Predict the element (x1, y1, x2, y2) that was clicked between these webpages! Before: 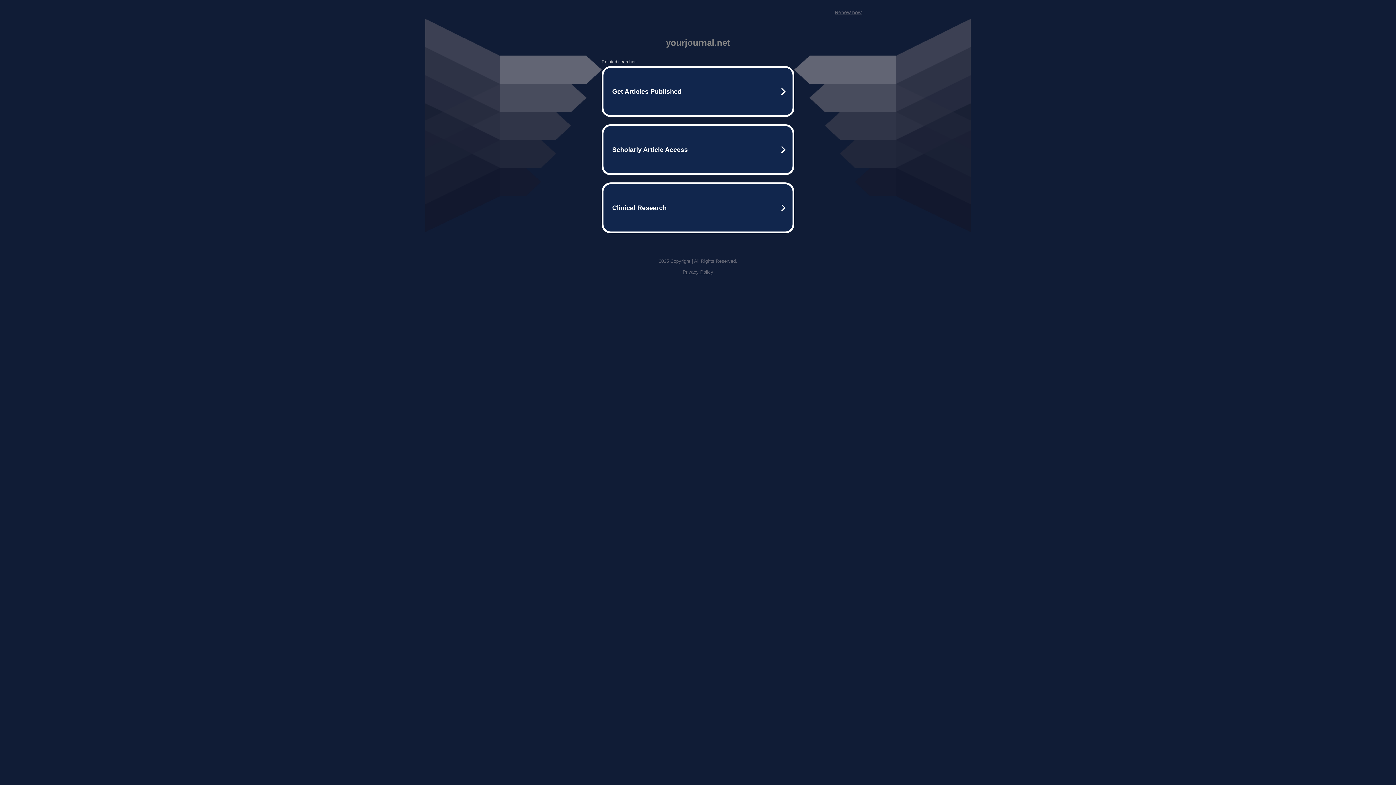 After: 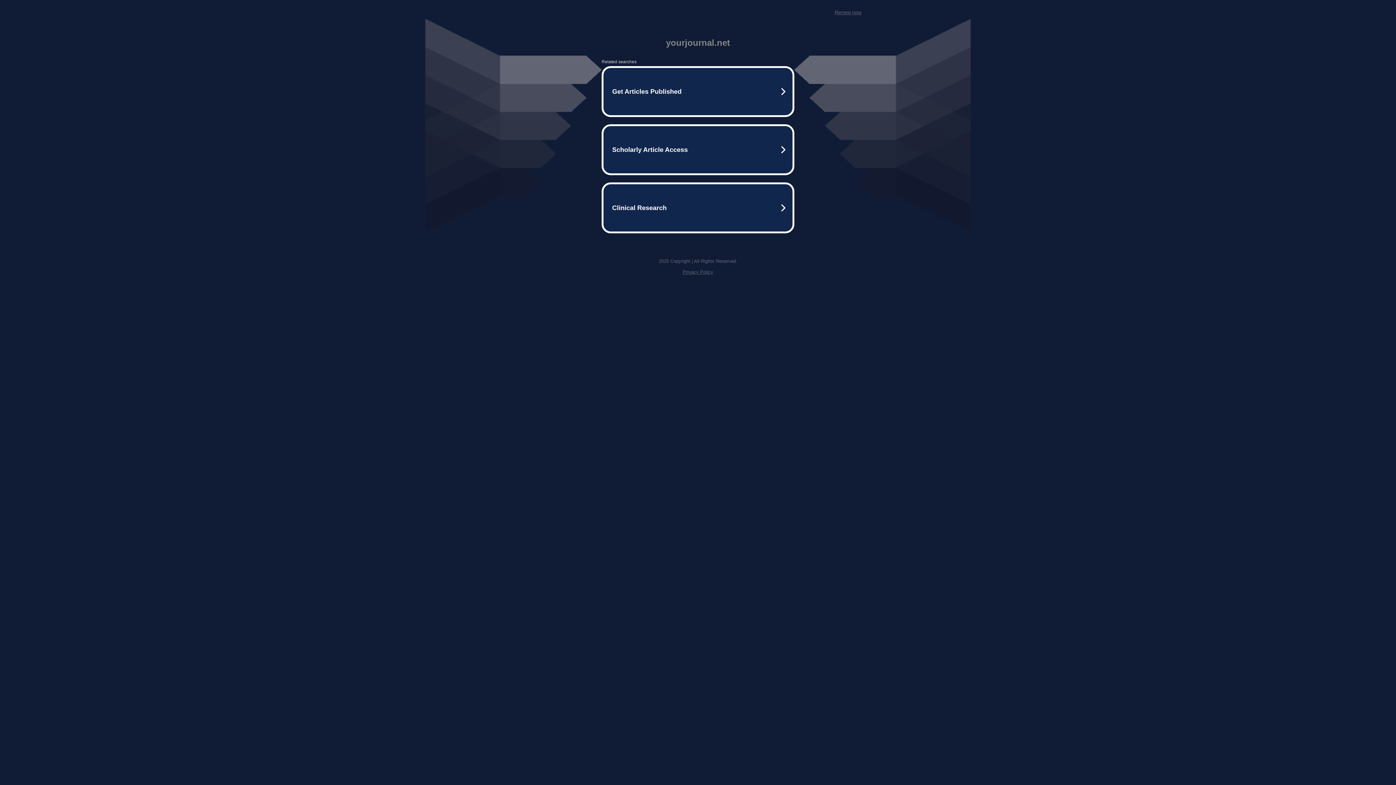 Action: label: Renew now bbox: (834, 9, 861, 15)